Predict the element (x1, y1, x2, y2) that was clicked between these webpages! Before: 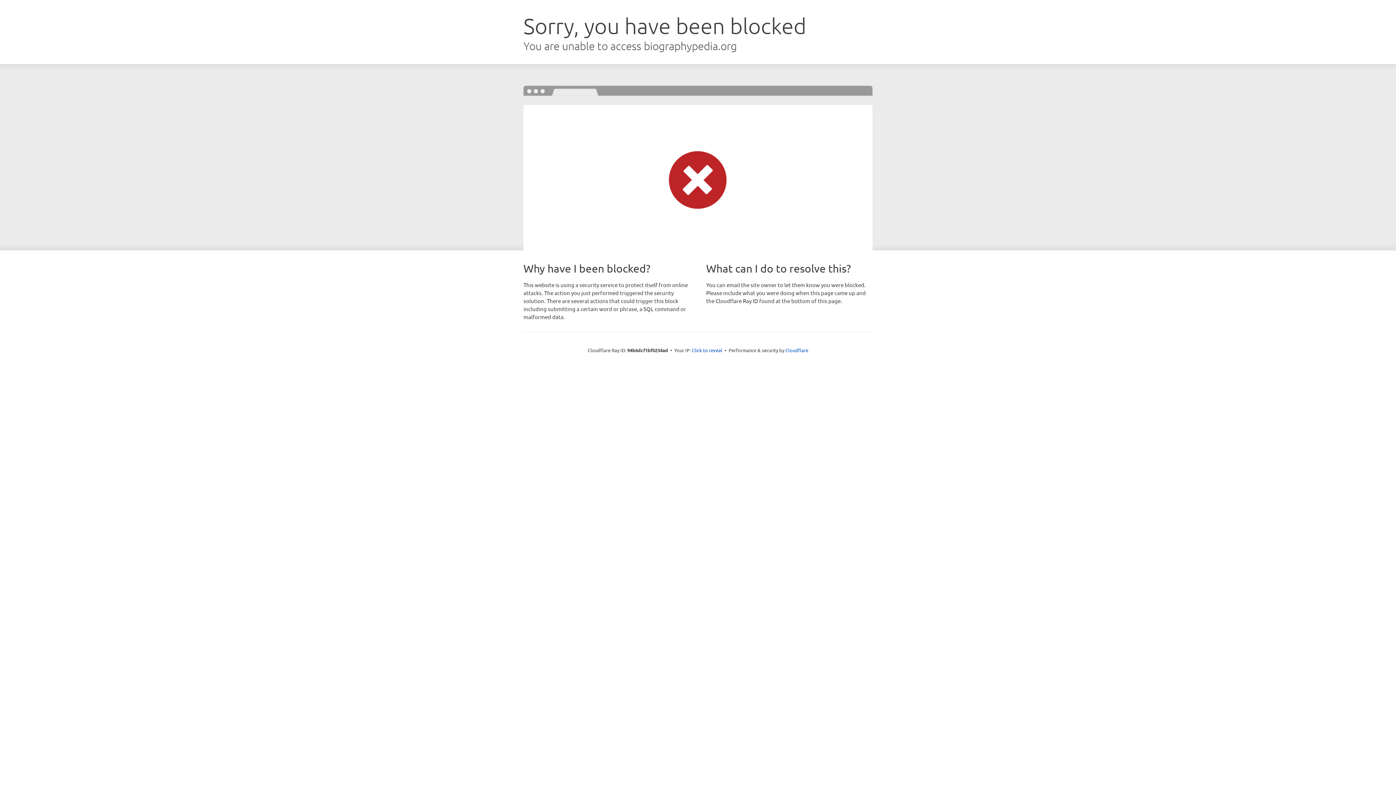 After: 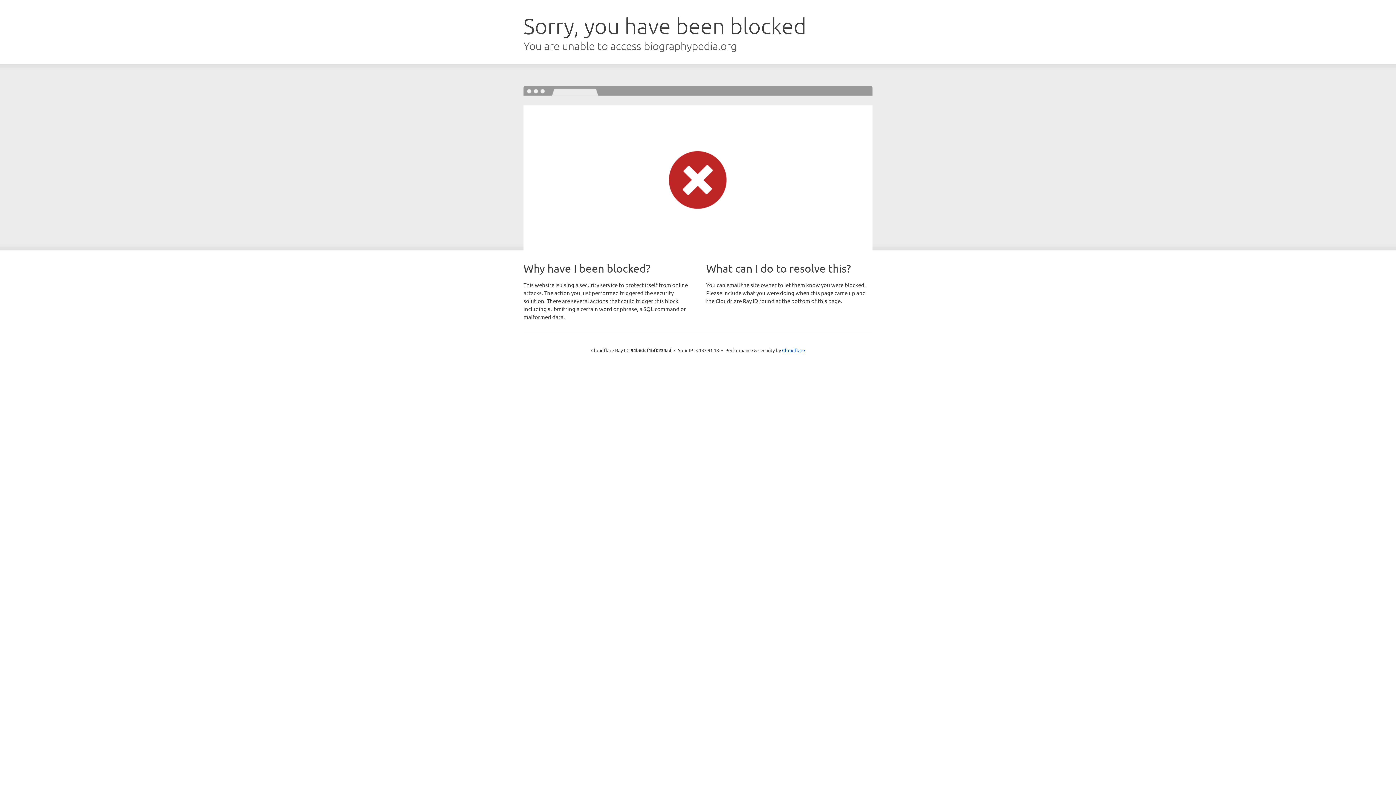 Action: bbox: (692, 346, 722, 353) label: Click to reveal